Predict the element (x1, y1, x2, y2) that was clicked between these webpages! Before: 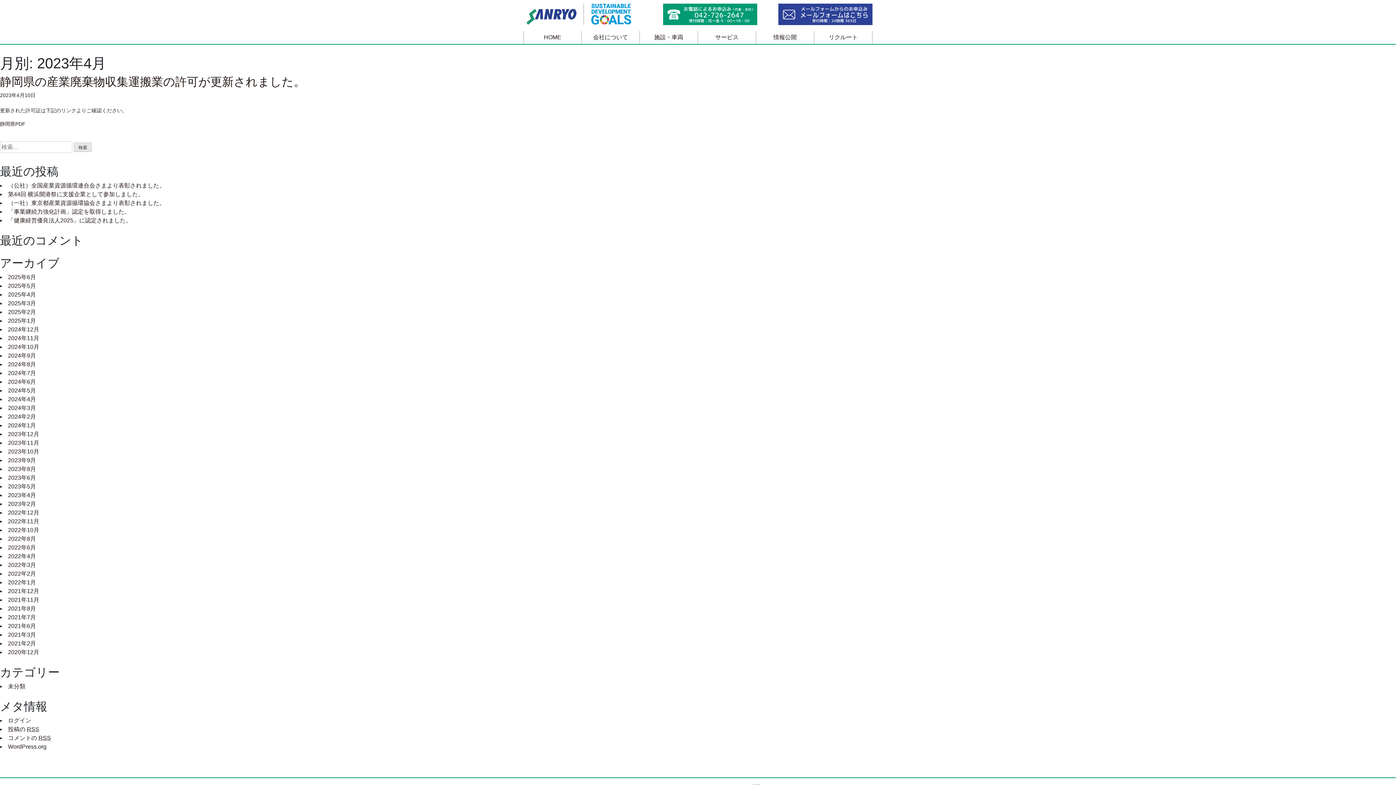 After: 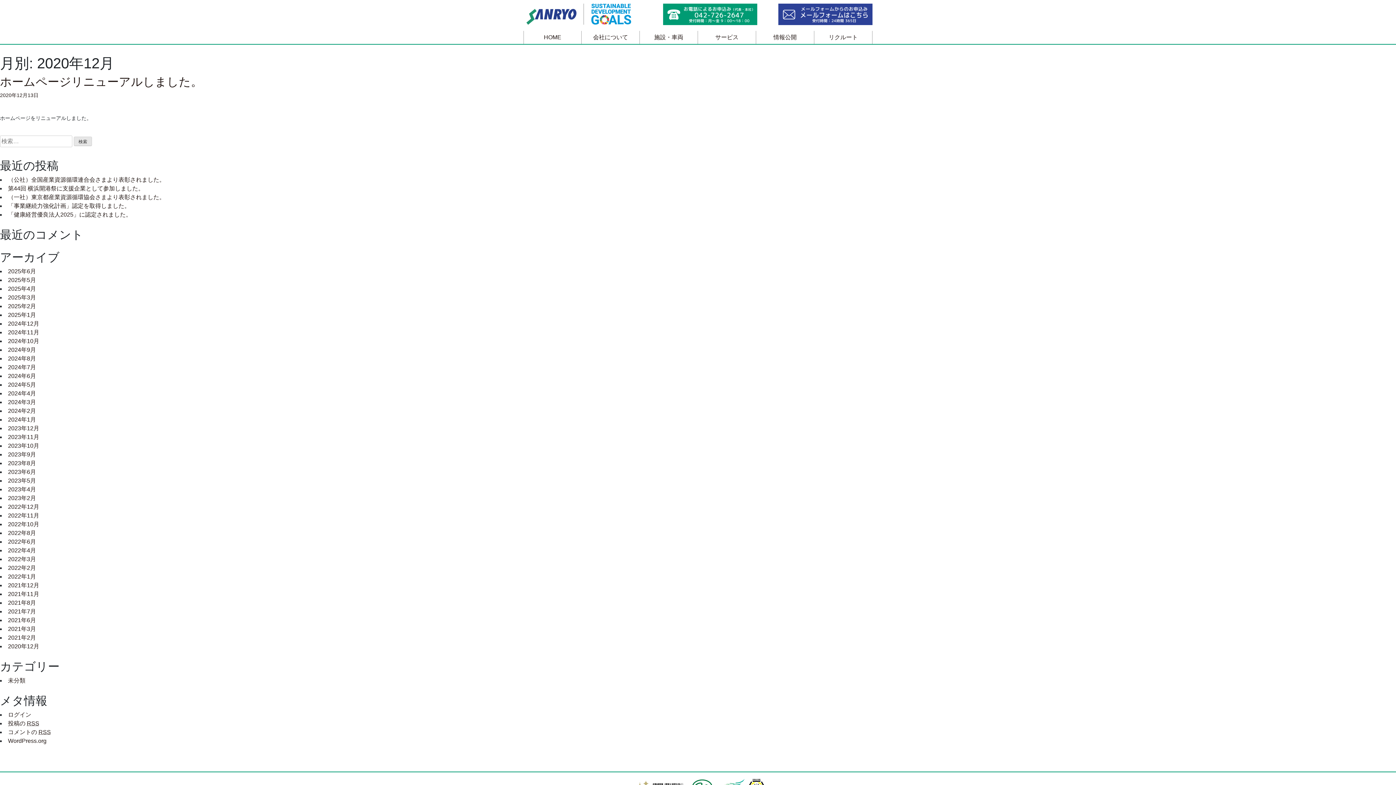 Action: label: 2020年12月 bbox: (8, 649, 39, 655)